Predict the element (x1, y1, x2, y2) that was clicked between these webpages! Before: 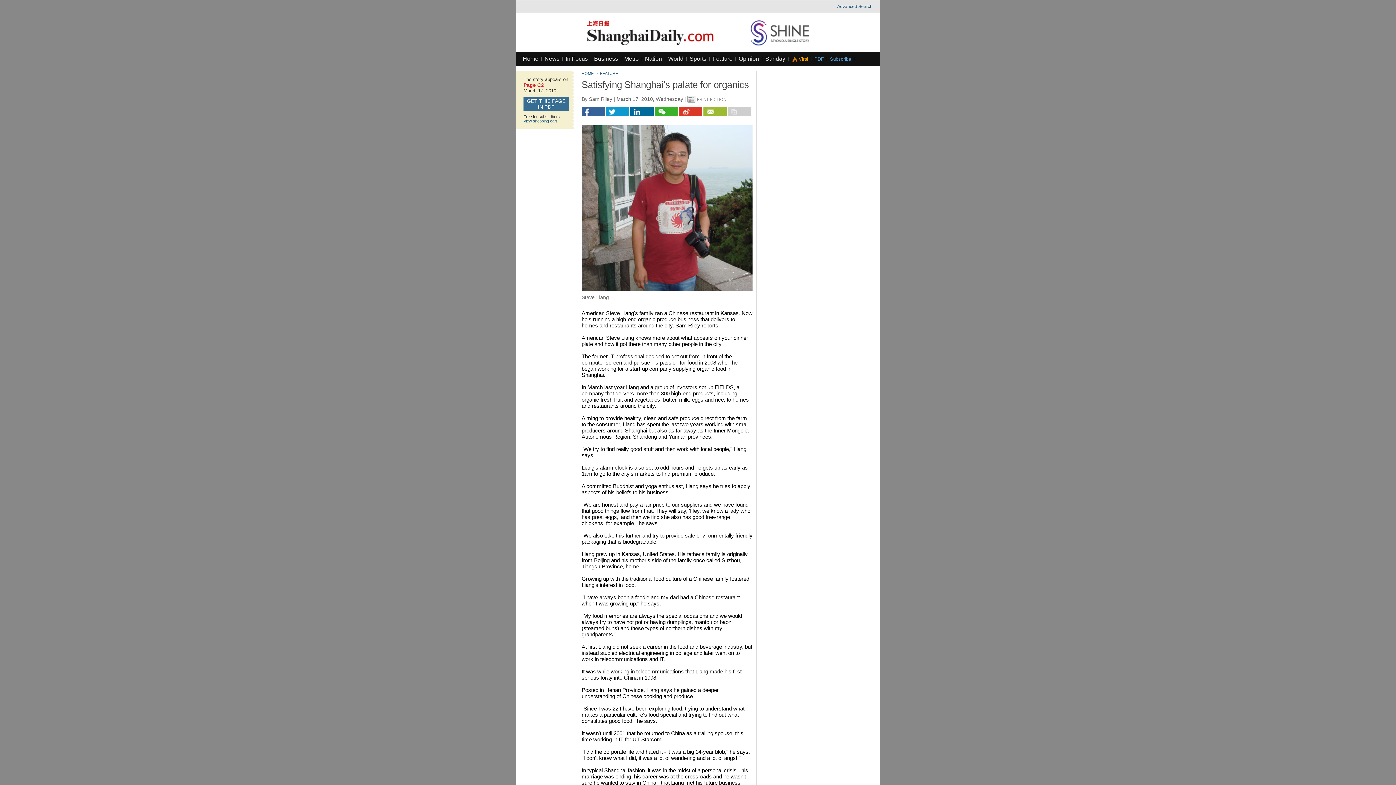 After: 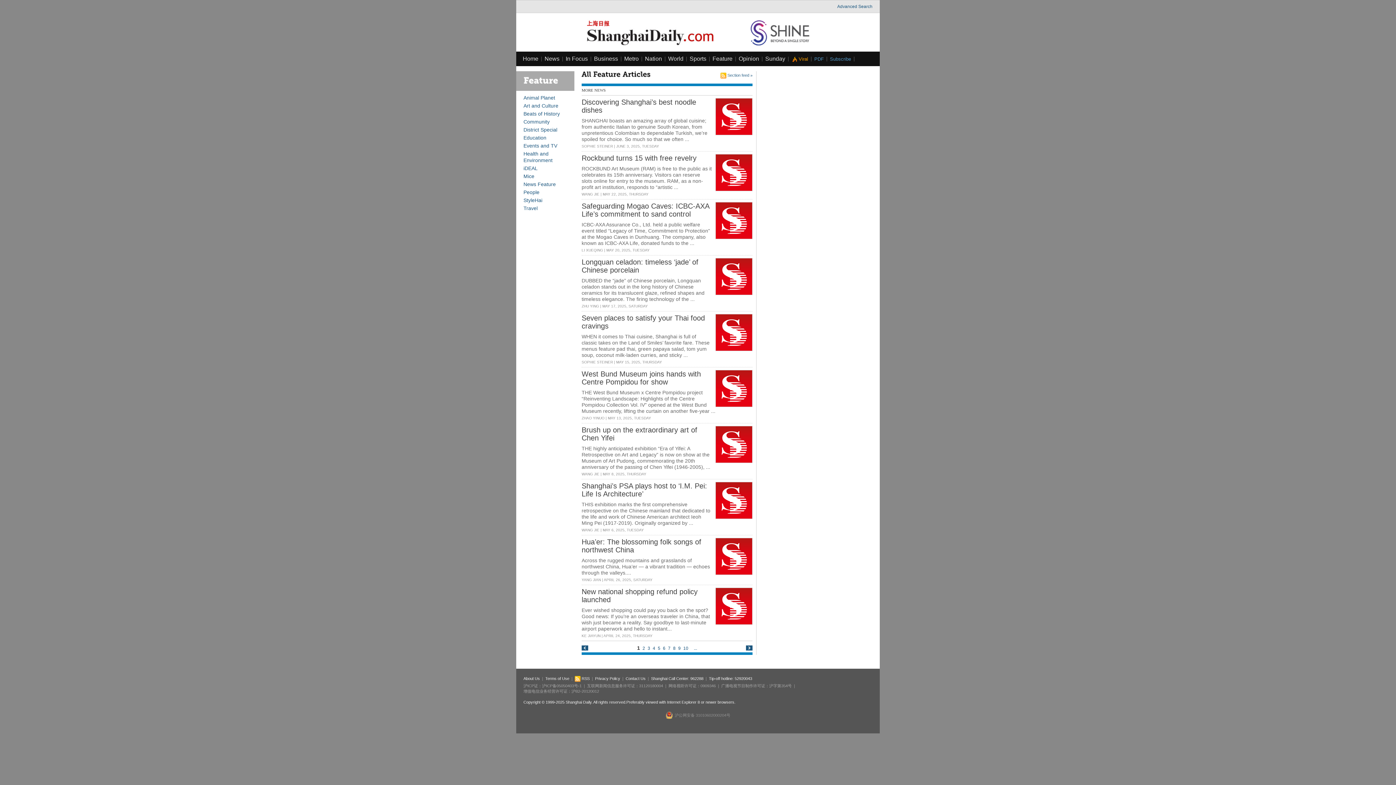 Action: label: Feature bbox: (712, 55, 732, 61)